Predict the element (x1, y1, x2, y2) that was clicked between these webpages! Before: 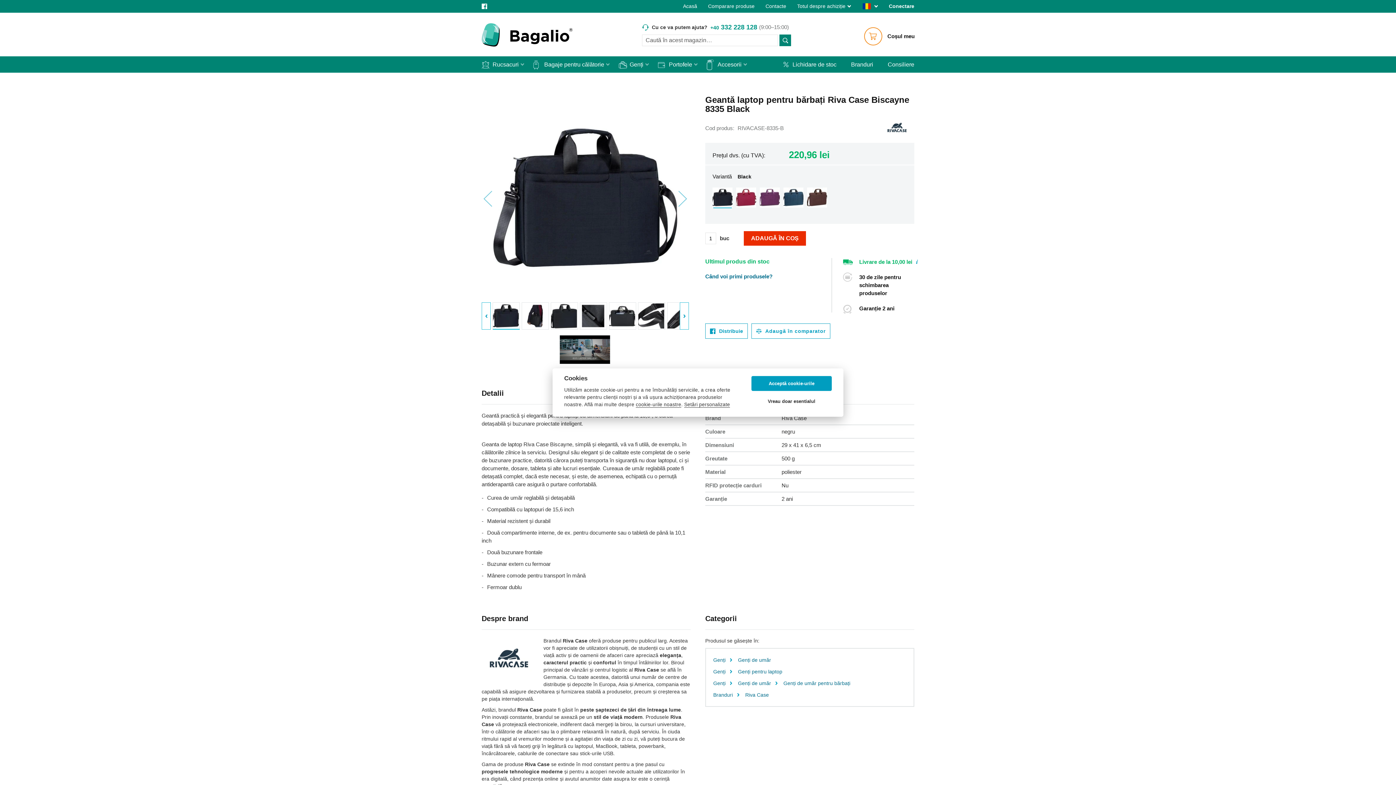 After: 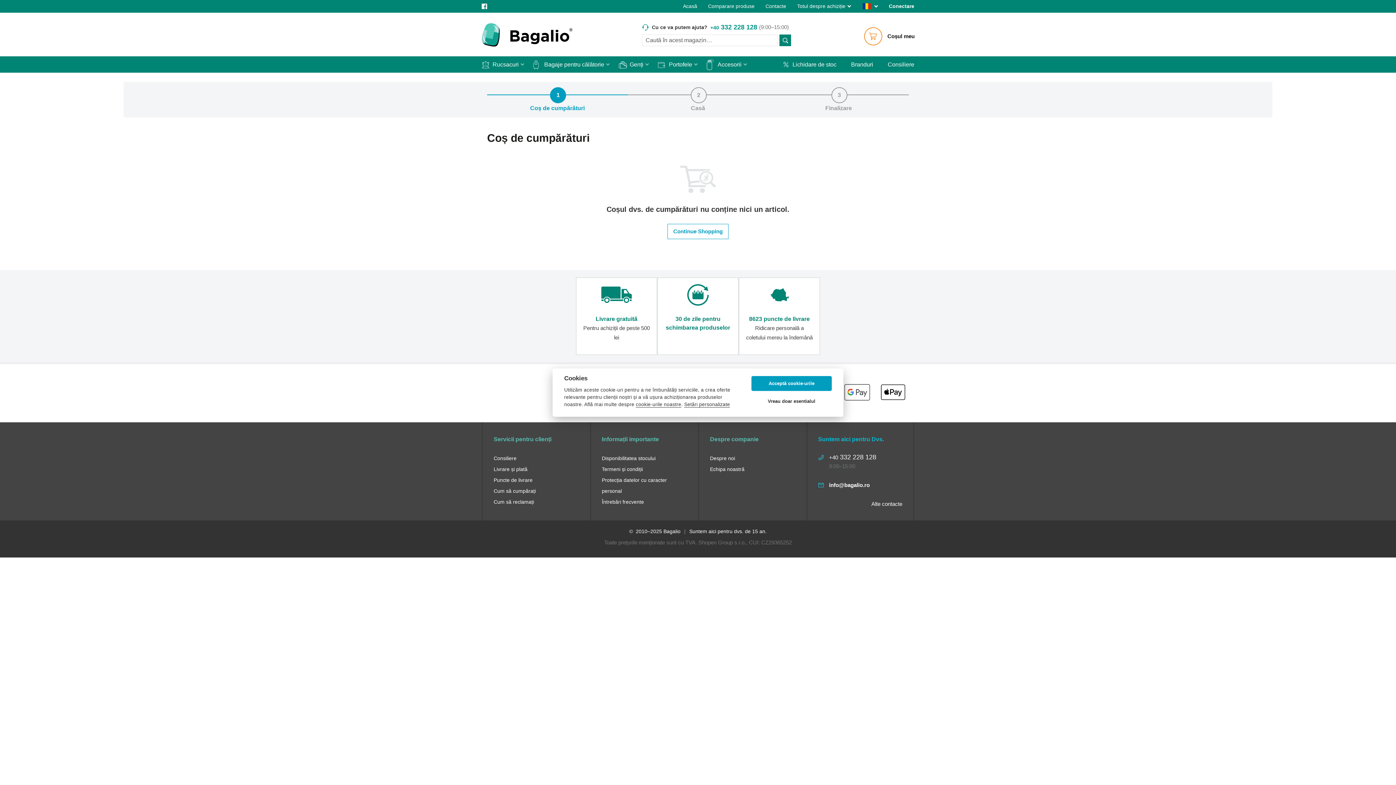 Action: bbox: (864, 27, 914, 45) label: Coșul meu